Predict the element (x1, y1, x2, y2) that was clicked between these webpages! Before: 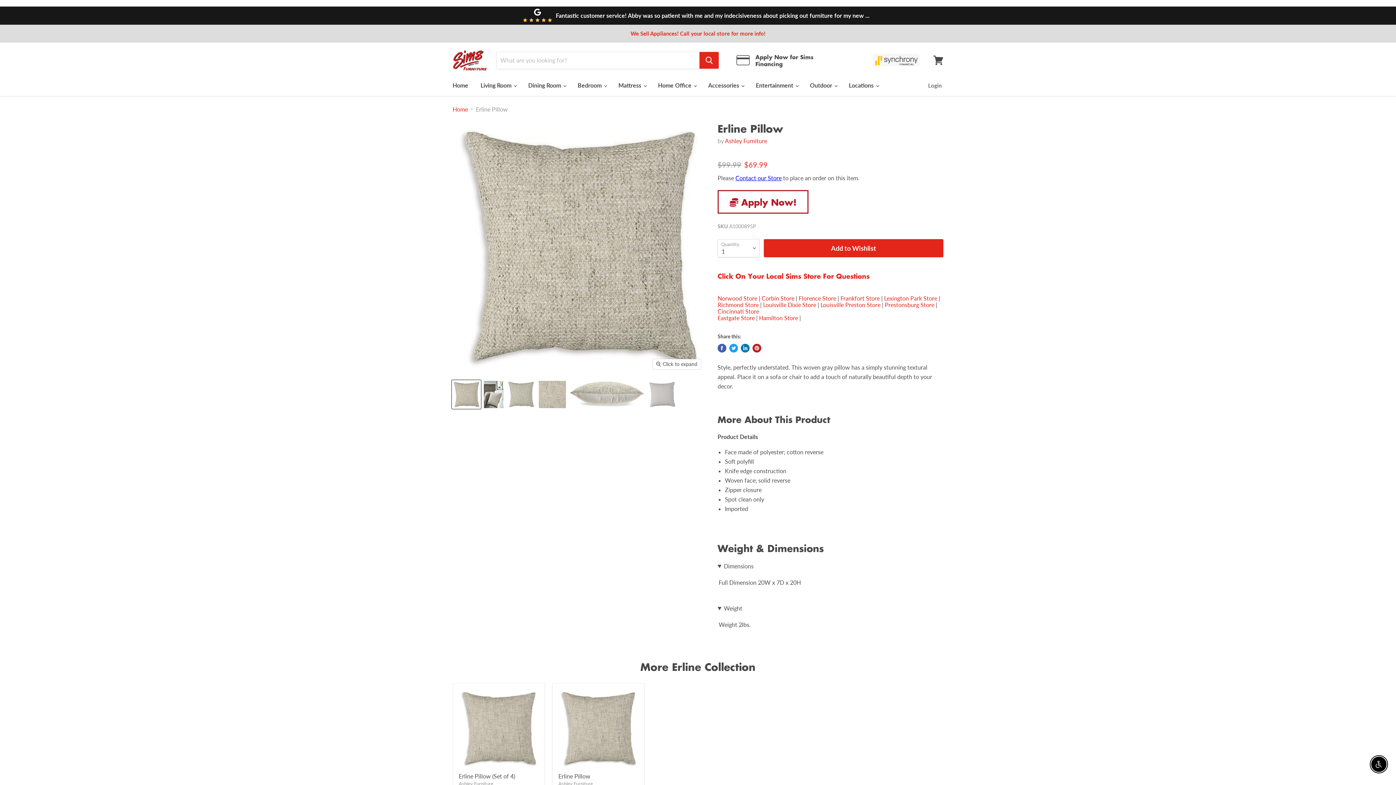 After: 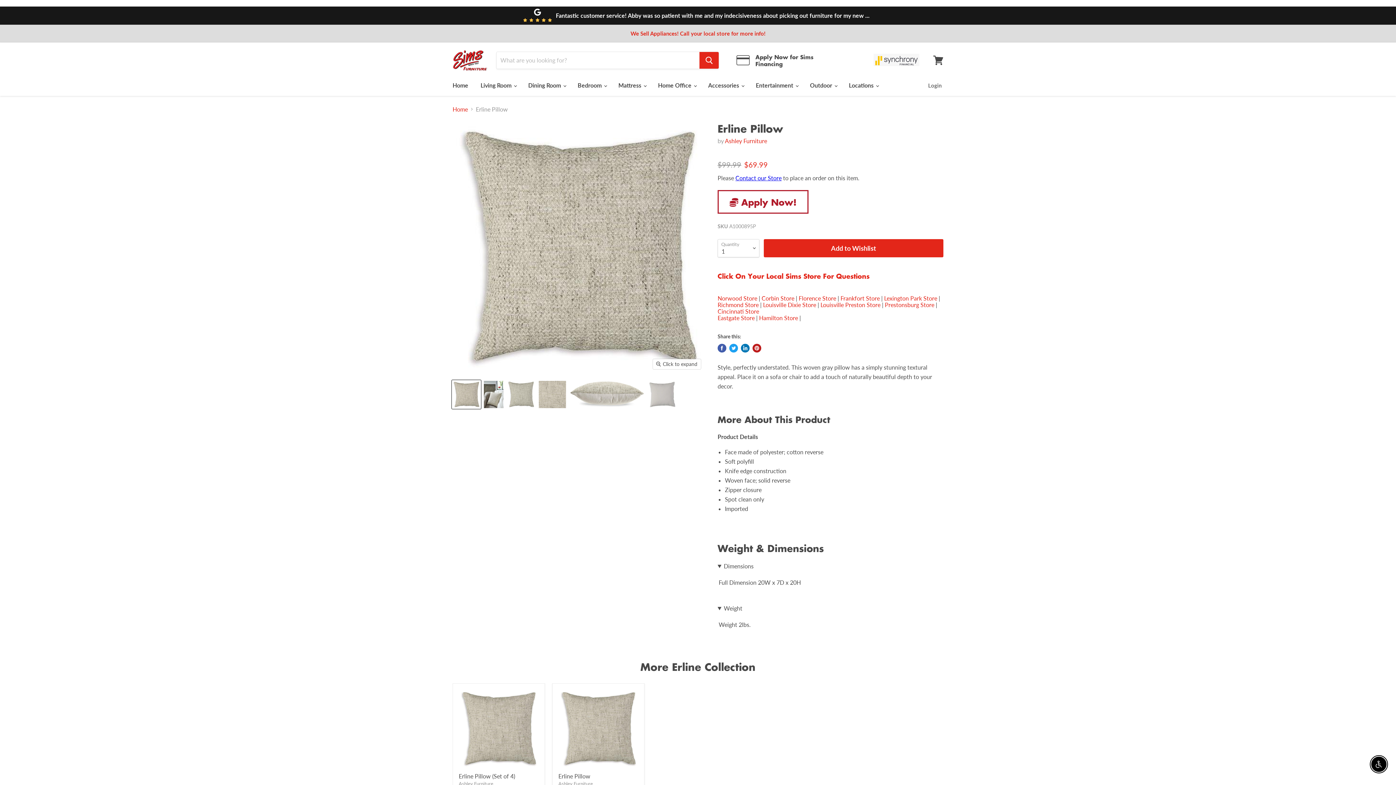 Action: bbox: (885, 301, 934, 308) label: Prestonsburg Store